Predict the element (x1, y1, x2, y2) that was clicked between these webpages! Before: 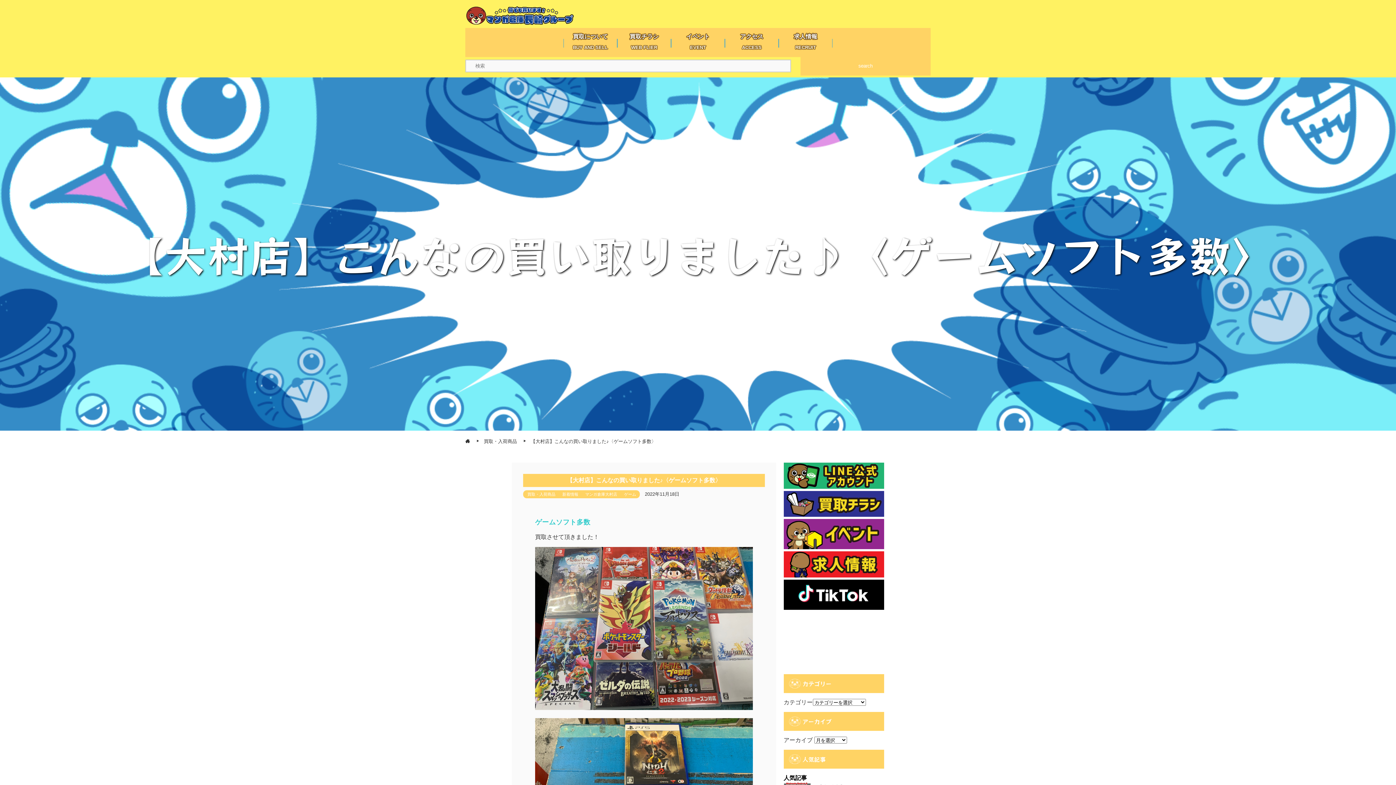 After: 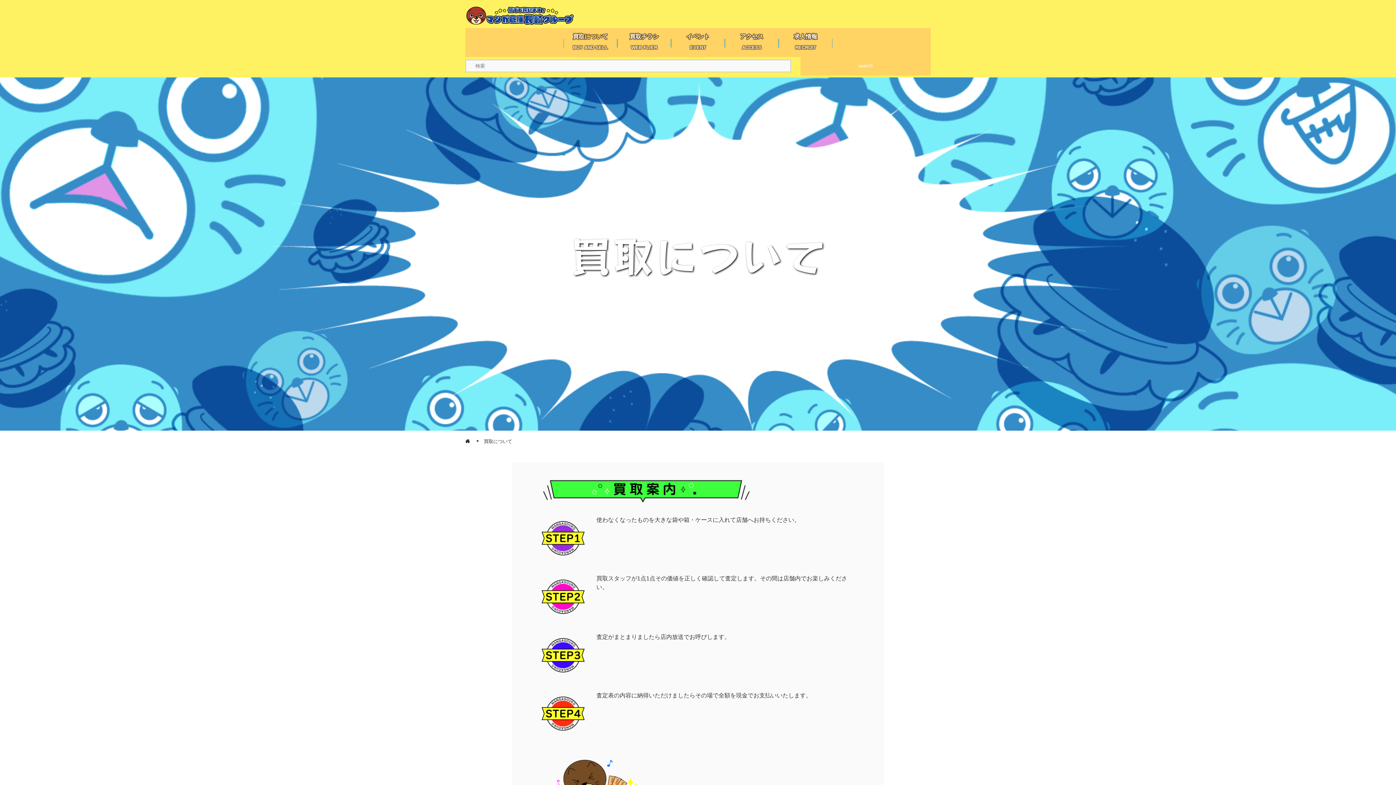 Action: label: 買取について
BUY AND SELL bbox: (563, 27, 617, 56)